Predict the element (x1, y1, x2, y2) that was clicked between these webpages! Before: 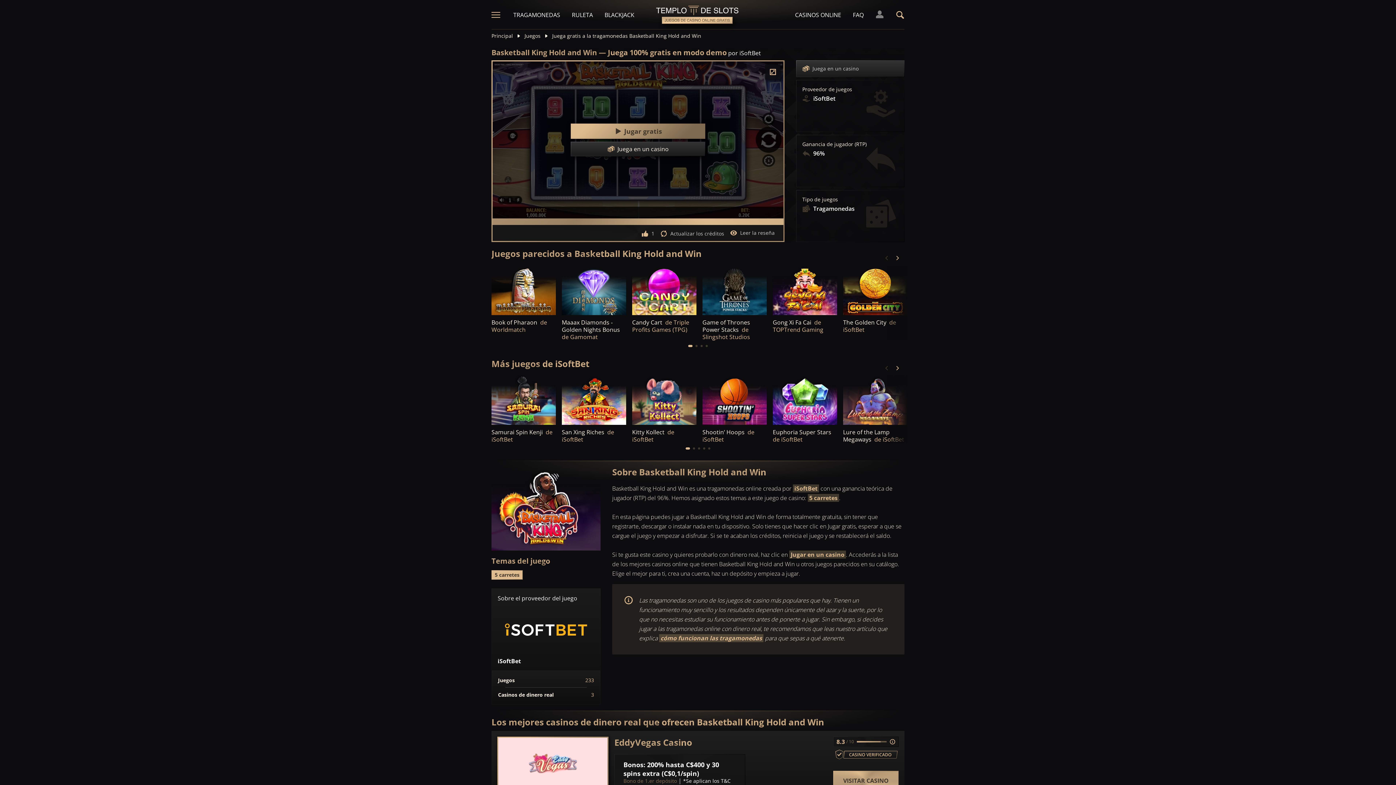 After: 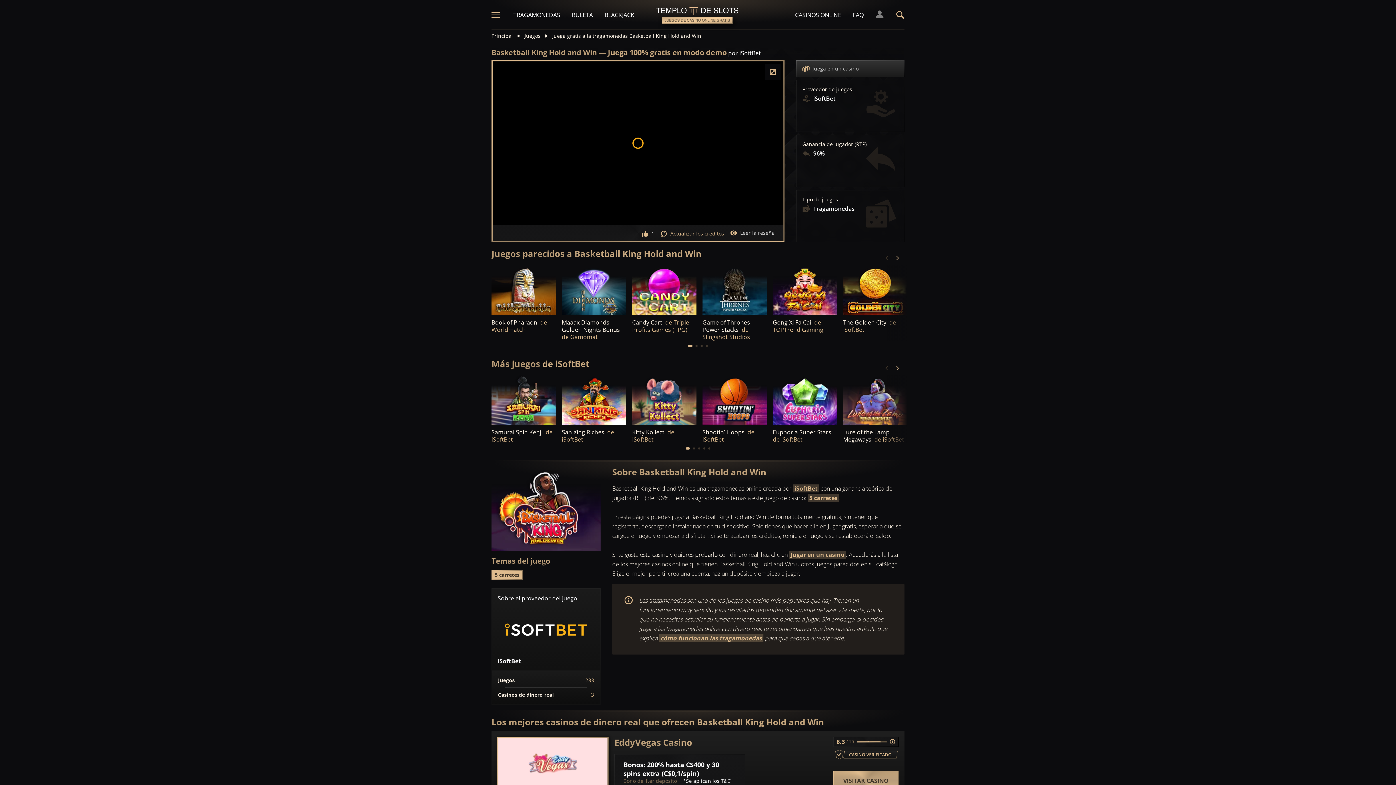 Action: label: Actualizar los créditos bbox: (660, 229, 724, 238)